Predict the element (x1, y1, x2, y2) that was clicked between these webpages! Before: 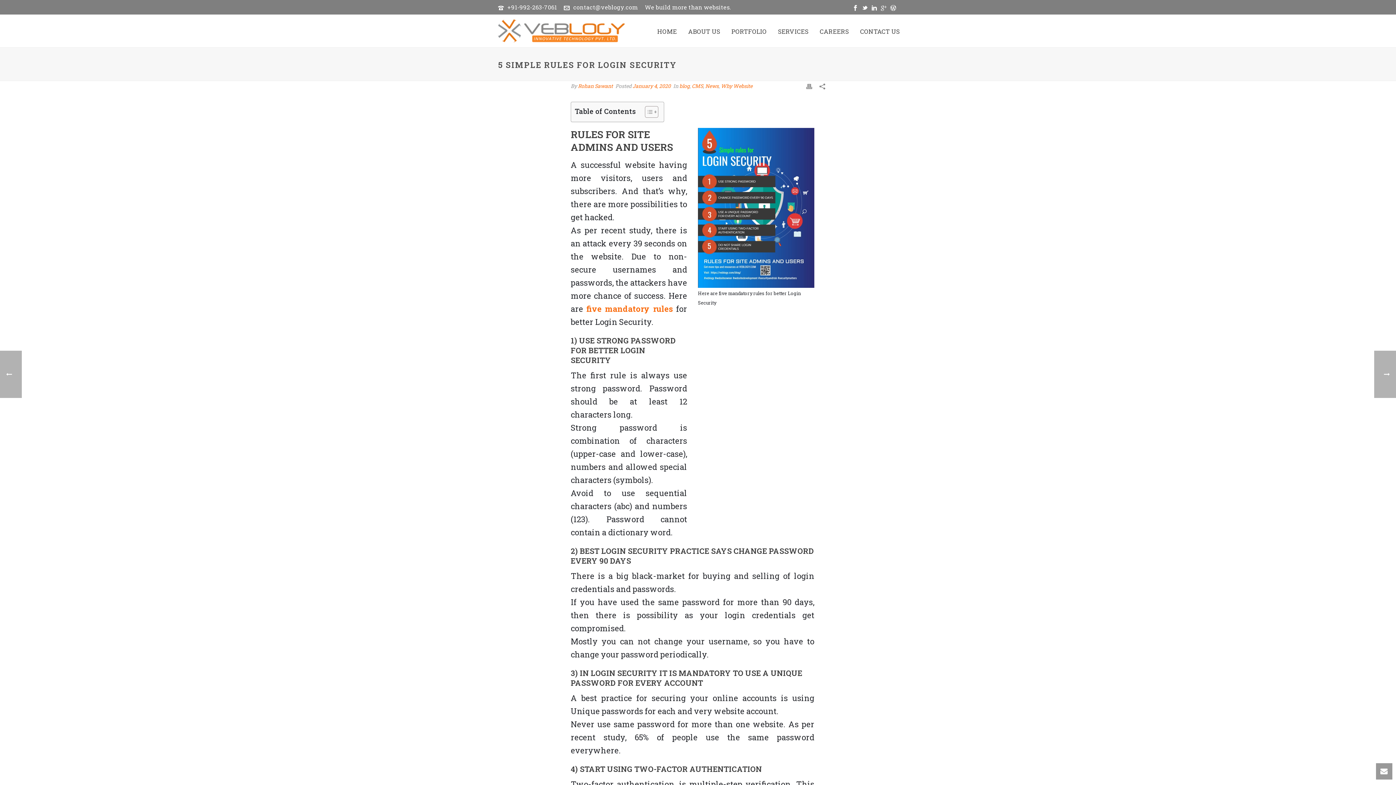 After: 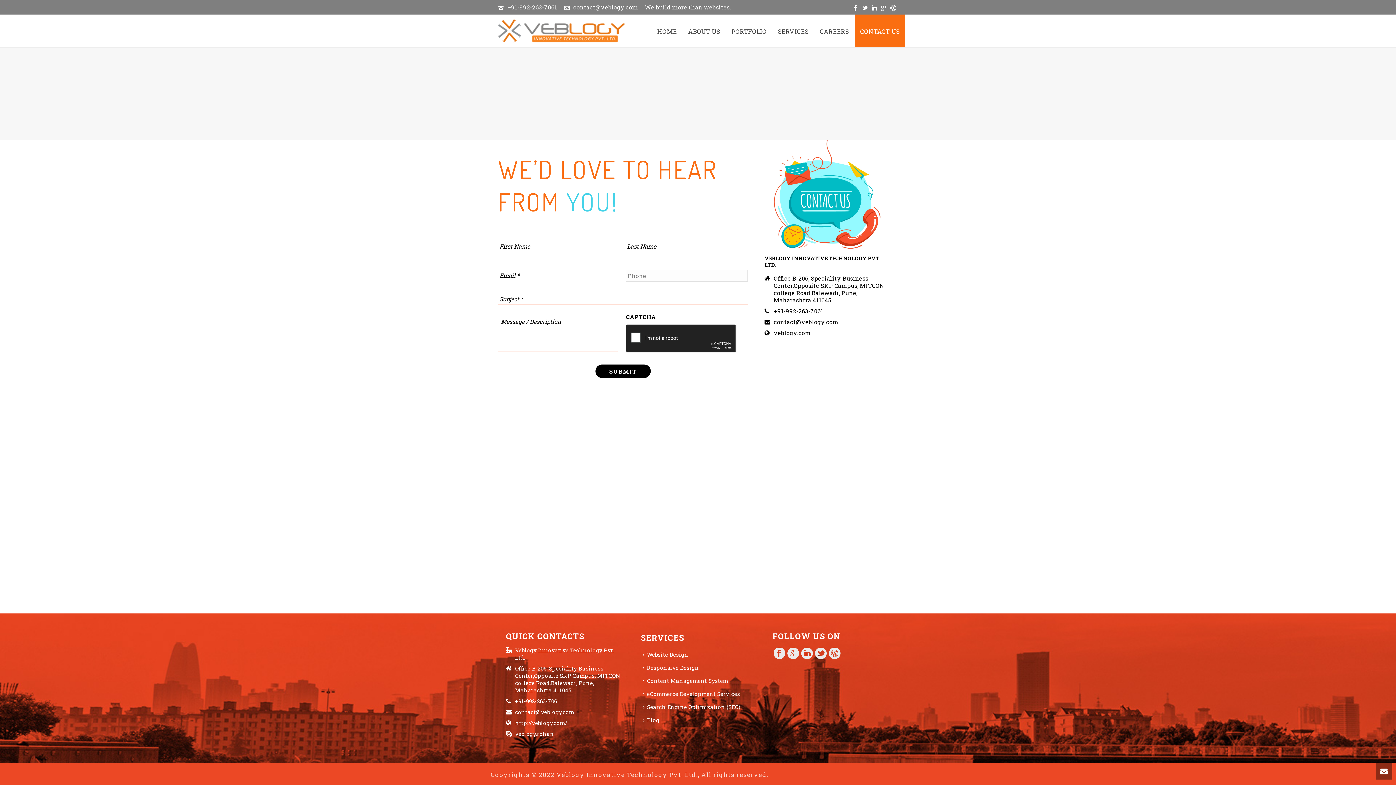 Action: bbox: (854, 14, 905, 47) label: CONTACT US